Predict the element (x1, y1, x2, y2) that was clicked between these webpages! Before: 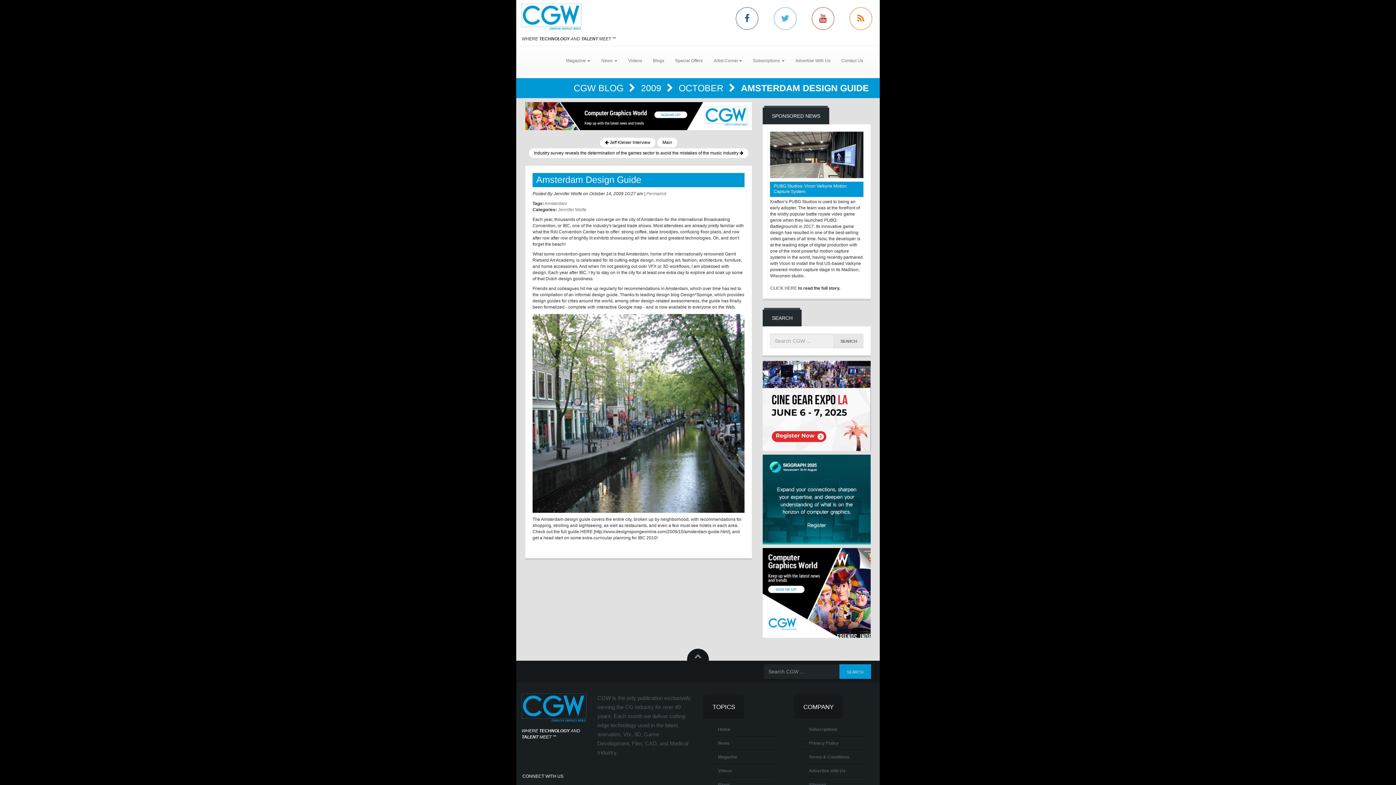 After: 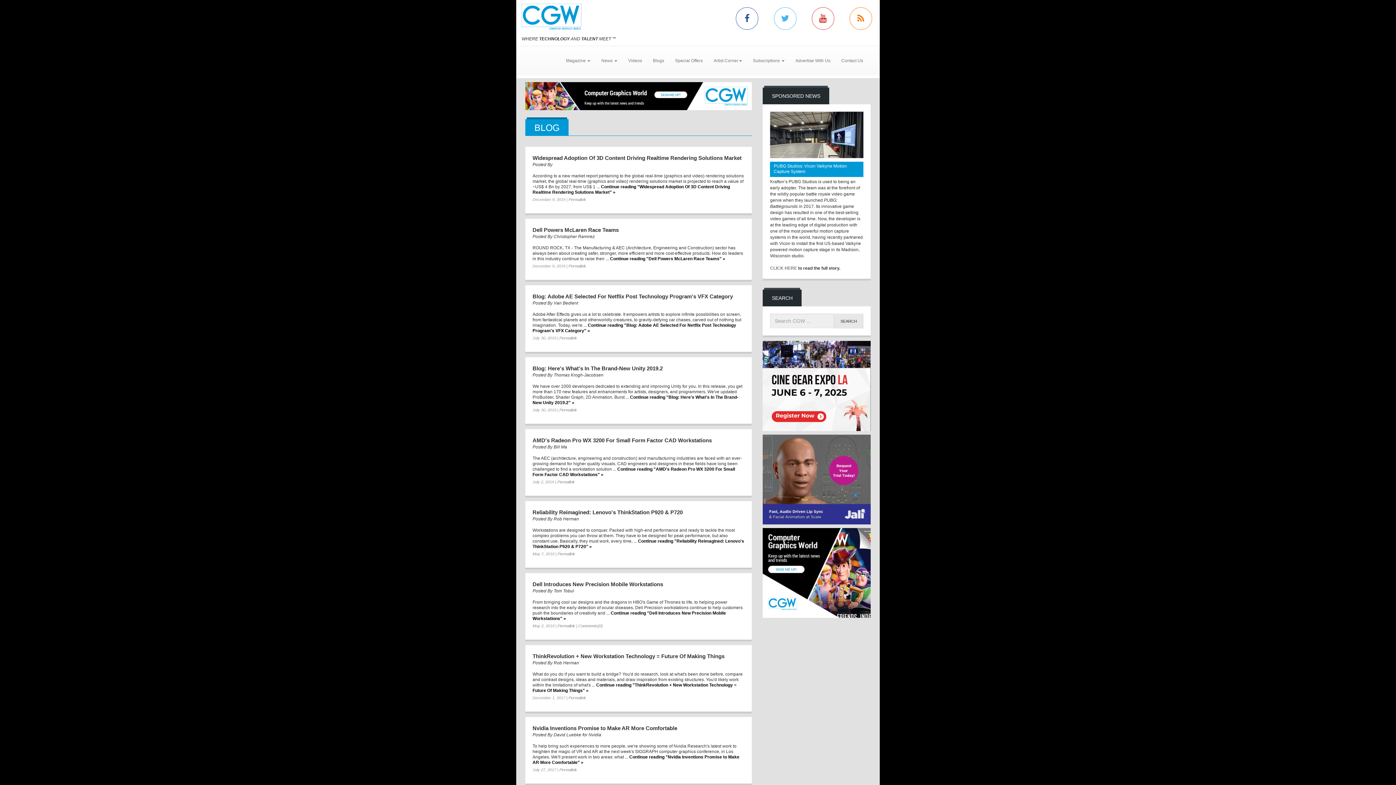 Action: bbox: (573, 82, 626, 93) label: CGW BLOG 